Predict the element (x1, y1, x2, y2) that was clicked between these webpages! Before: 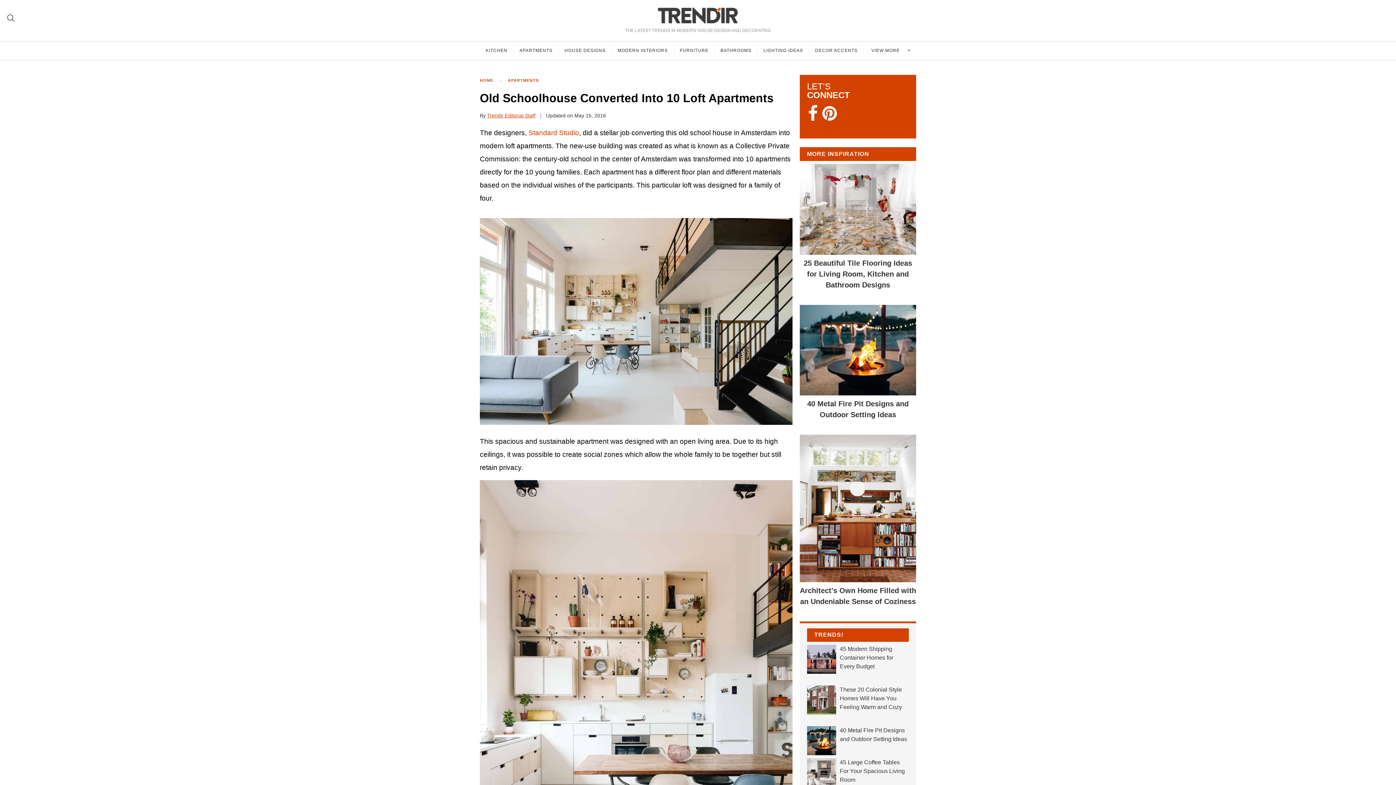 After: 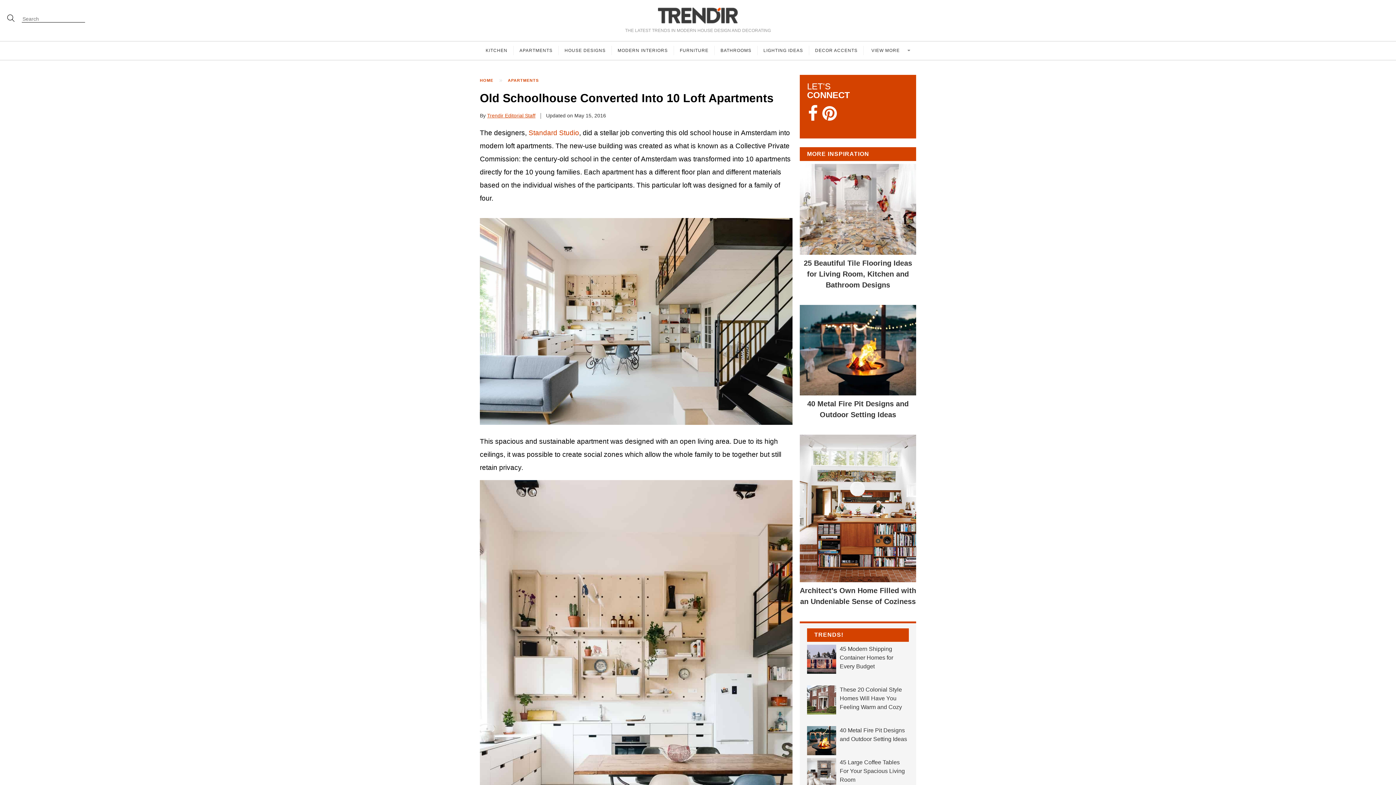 Action: bbox: (7, 14, 14, 21)